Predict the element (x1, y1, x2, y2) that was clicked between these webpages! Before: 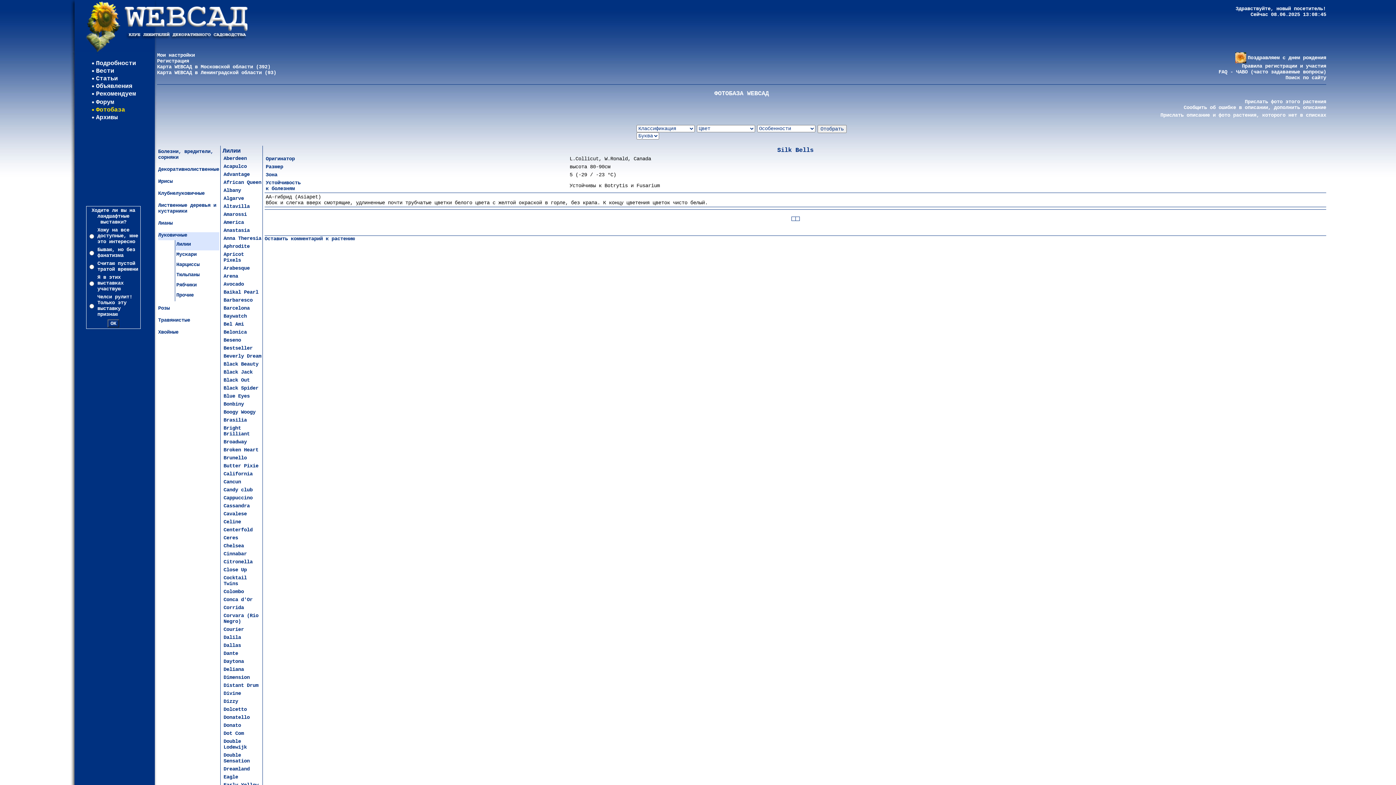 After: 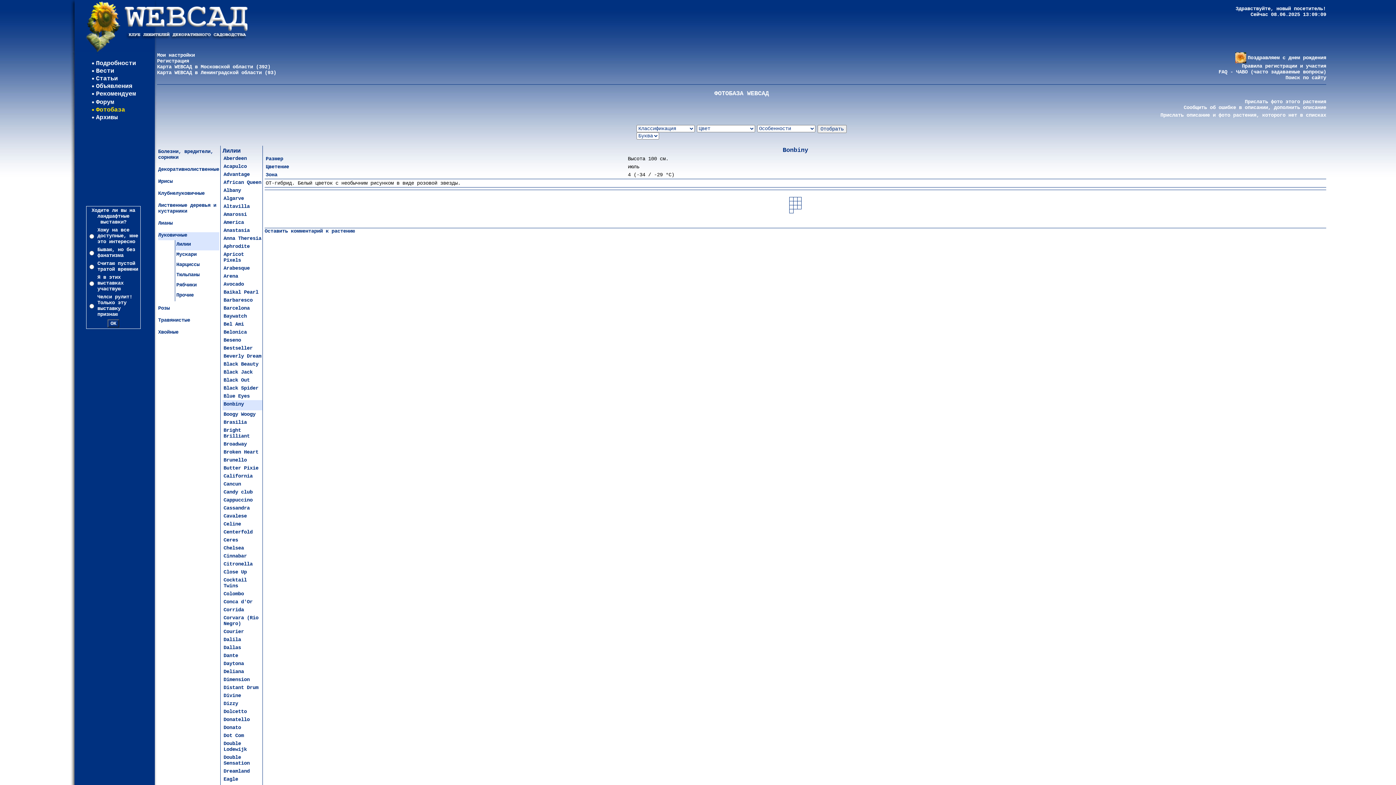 Action: bbox: (223, 401, 244, 407) label: Bonbiny